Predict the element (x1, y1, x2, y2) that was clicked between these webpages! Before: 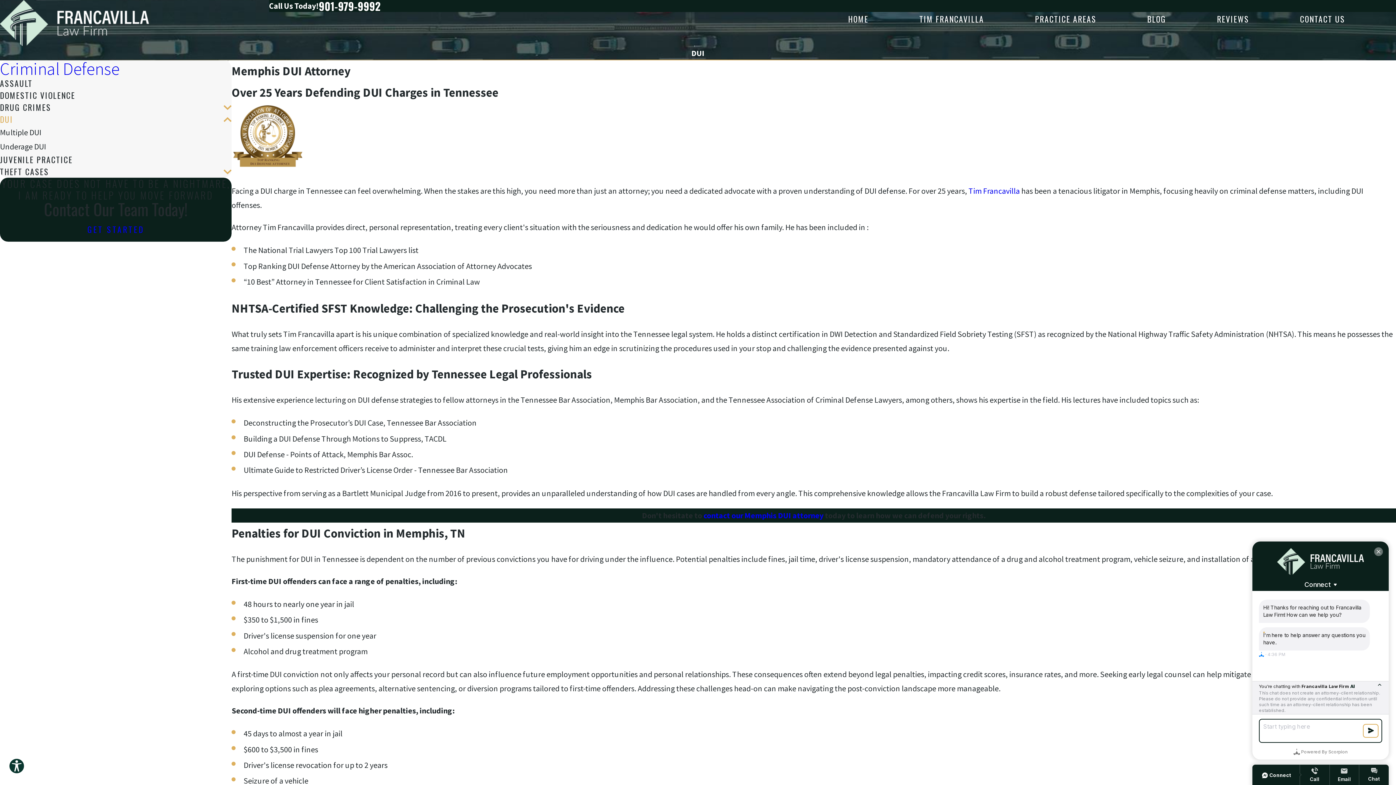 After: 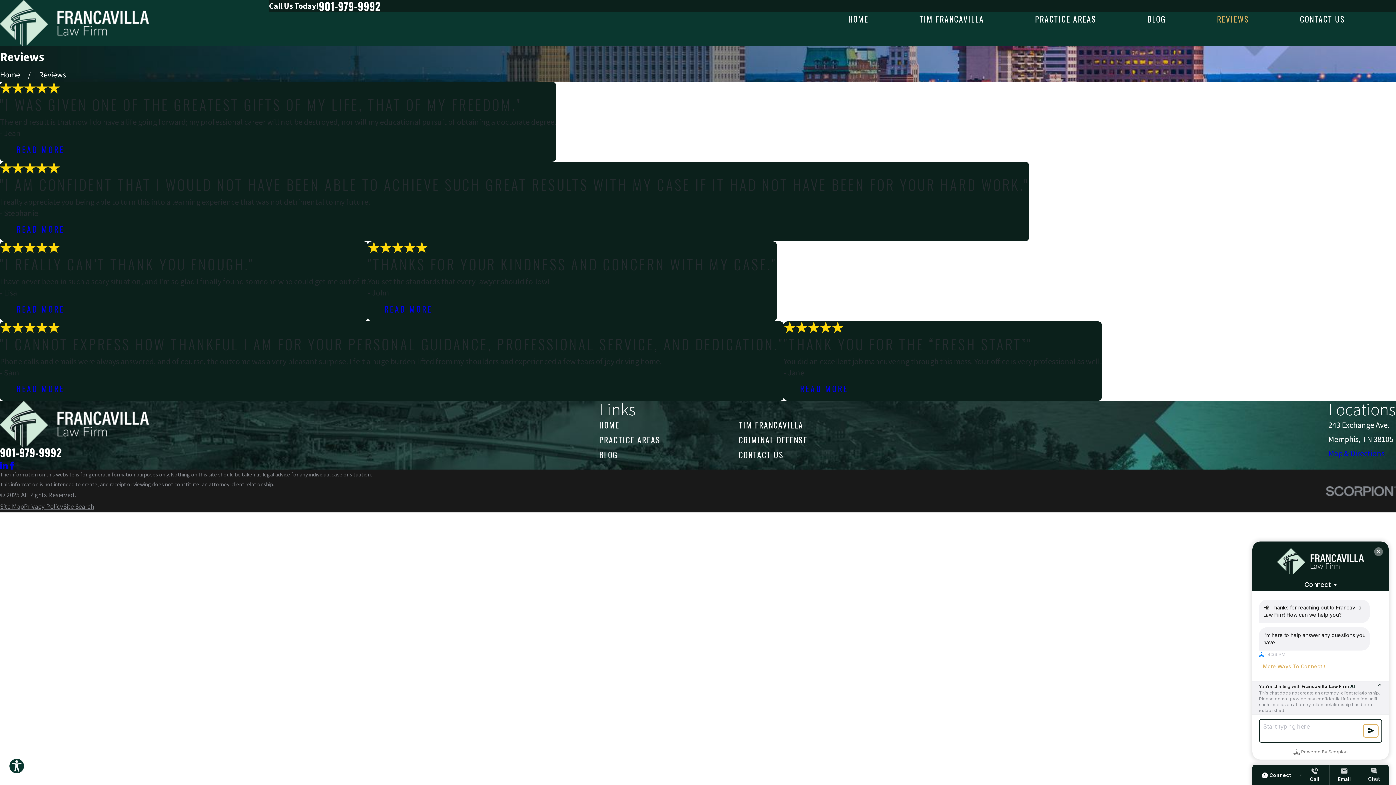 Action: label: REVIEWS bbox: (1217, 12, 1249, 26)